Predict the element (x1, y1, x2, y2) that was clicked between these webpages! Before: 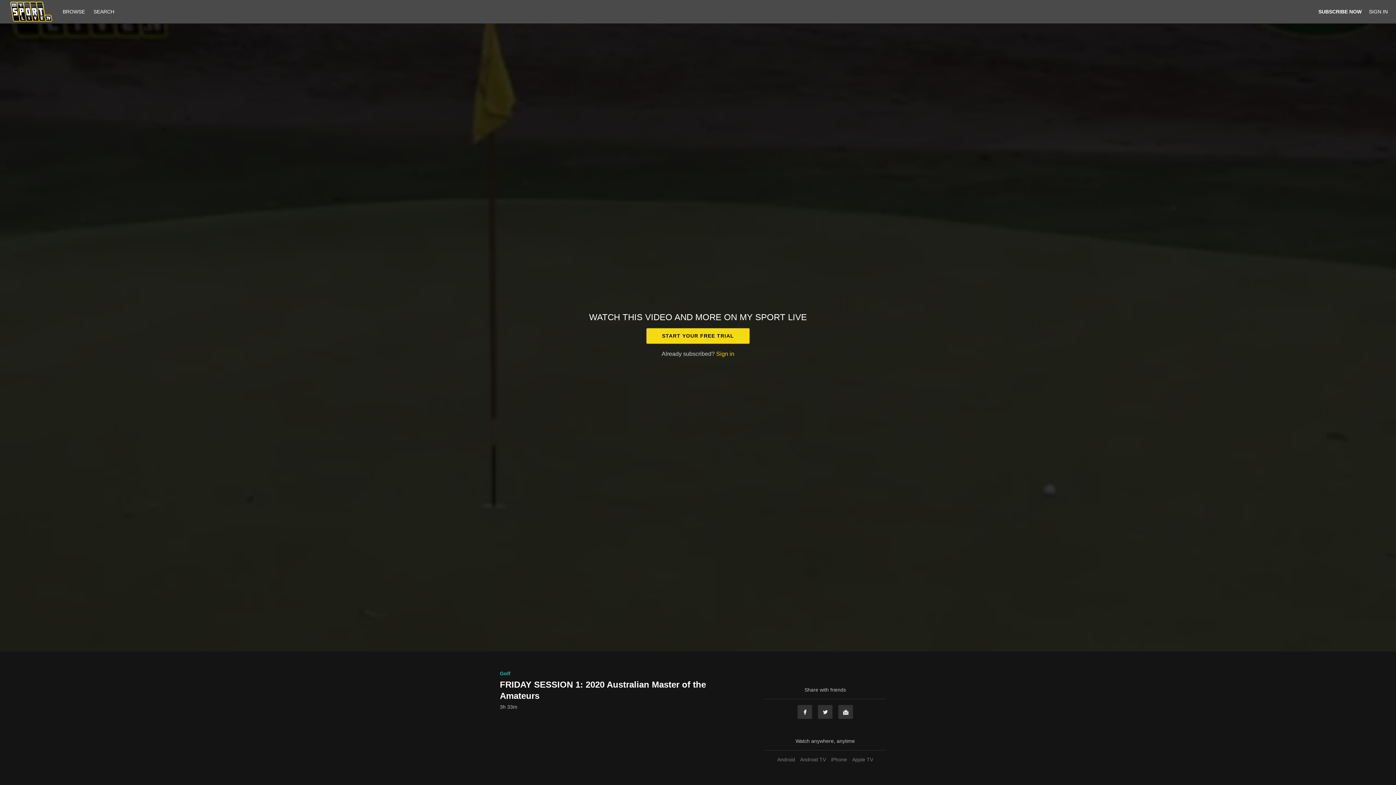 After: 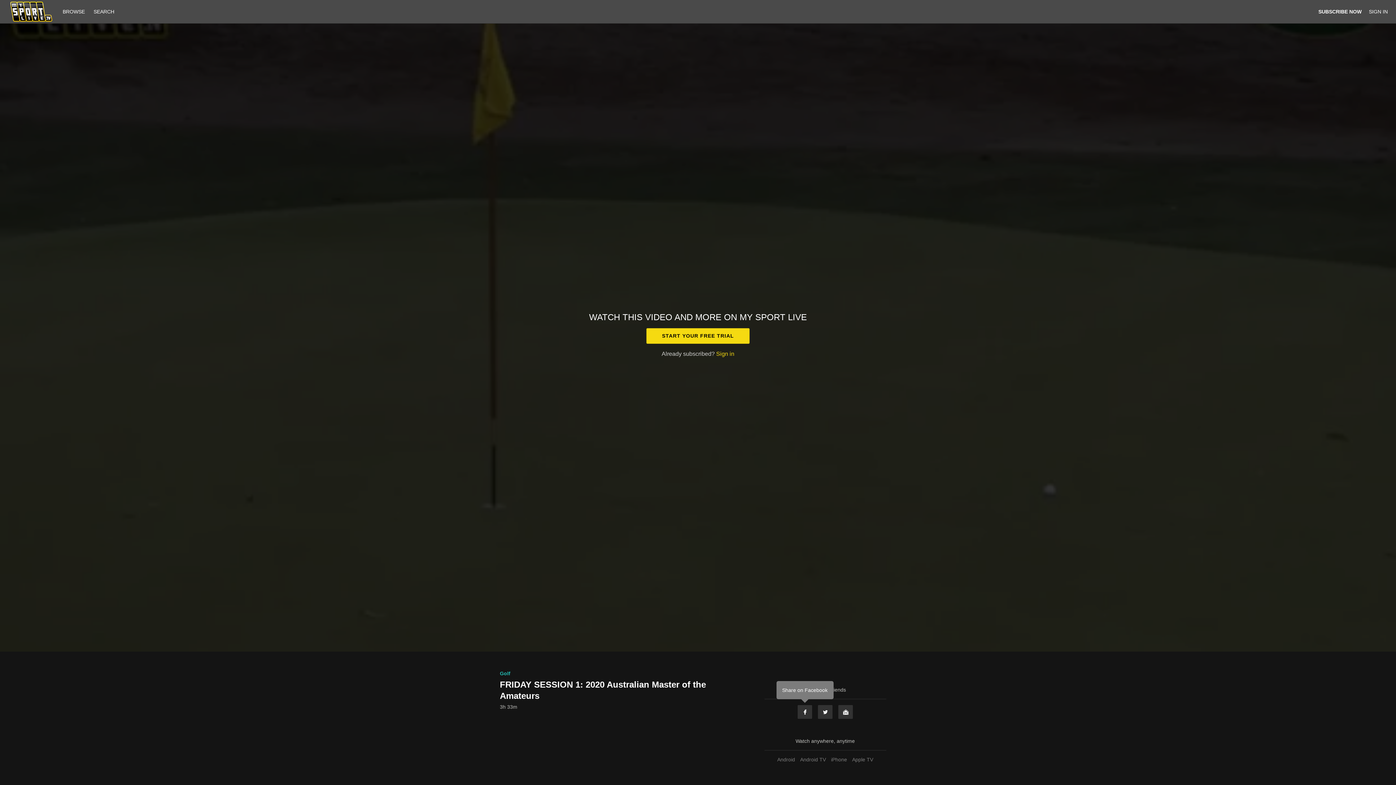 Action: bbox: (797, 705, 812, 719) label: Facebook